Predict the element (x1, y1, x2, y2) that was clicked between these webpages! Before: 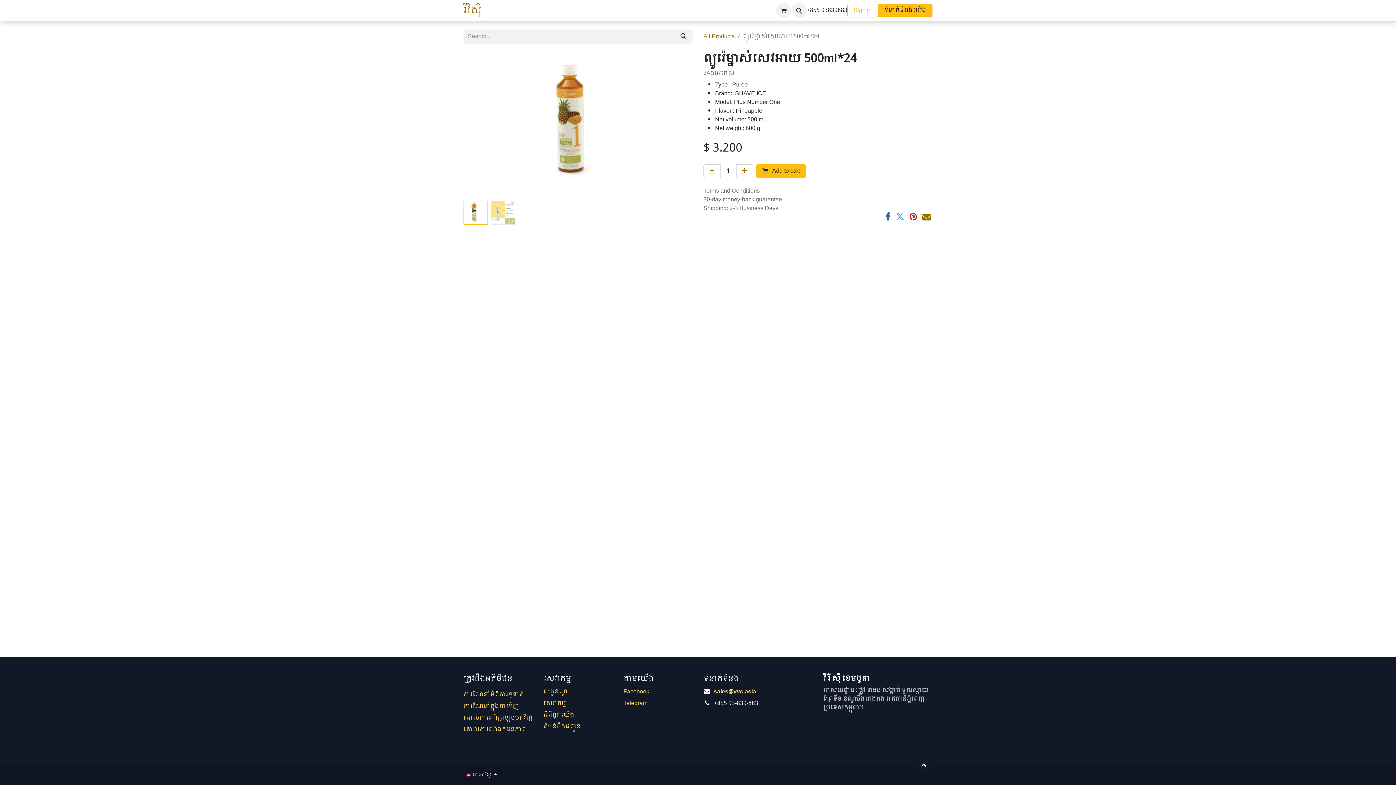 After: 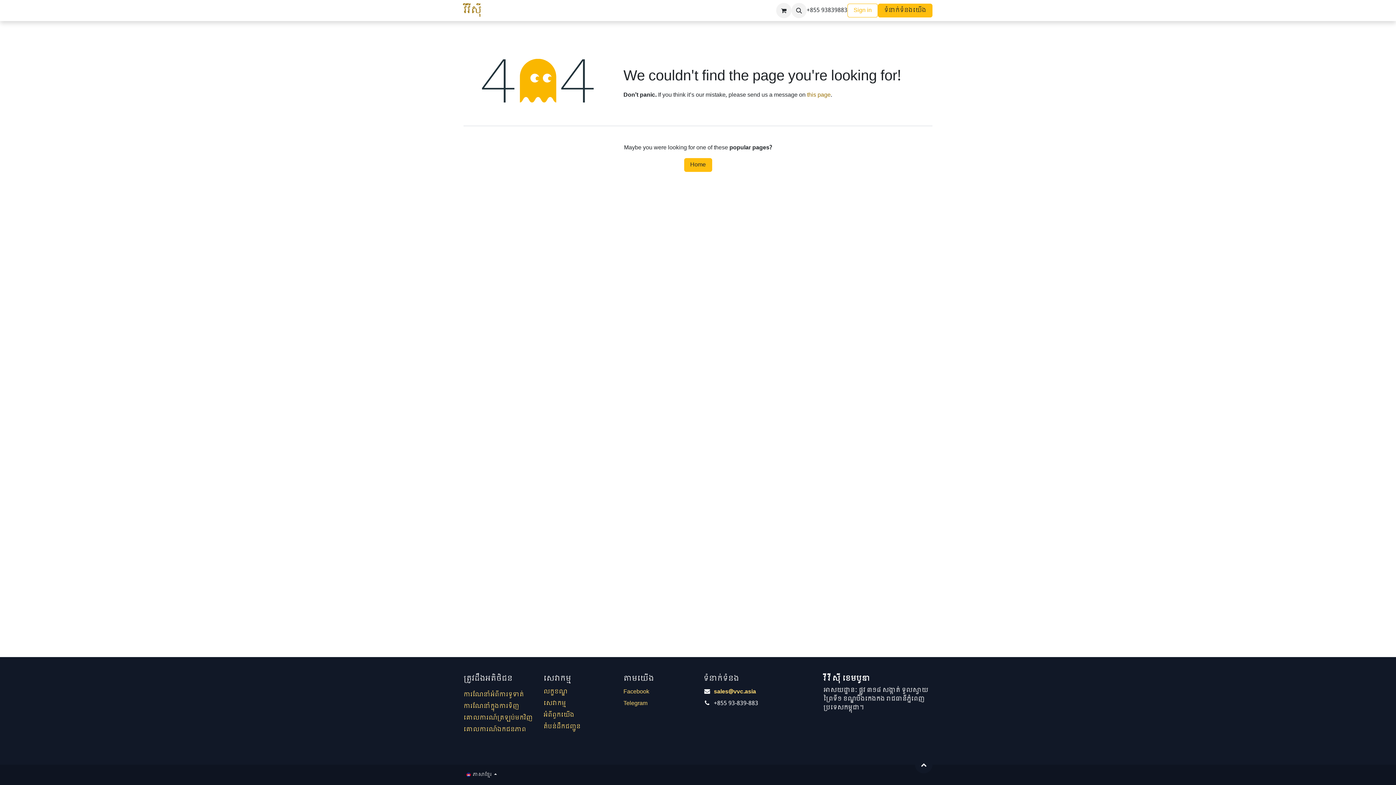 Action: bbox: (543, 710, 574, 720) label: អំពីពួកយើង